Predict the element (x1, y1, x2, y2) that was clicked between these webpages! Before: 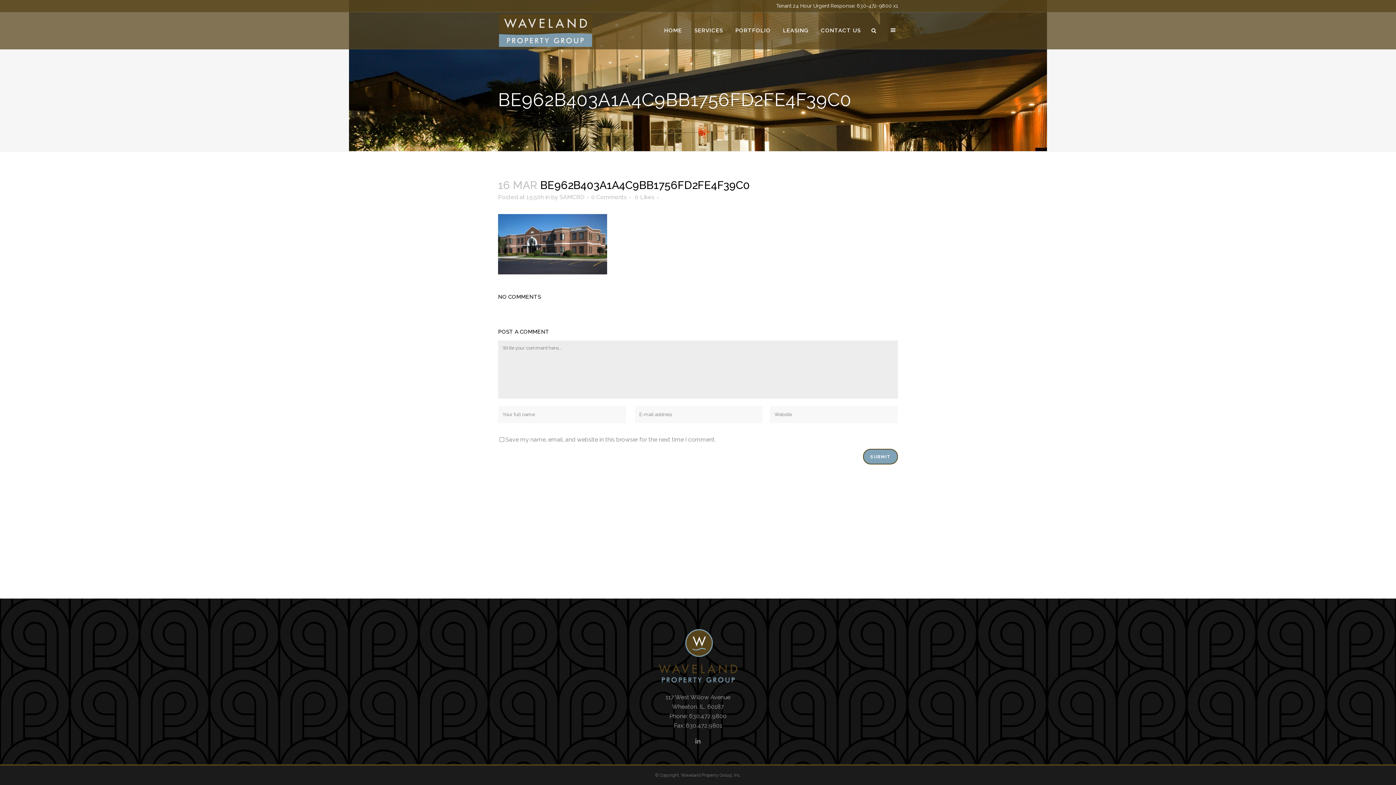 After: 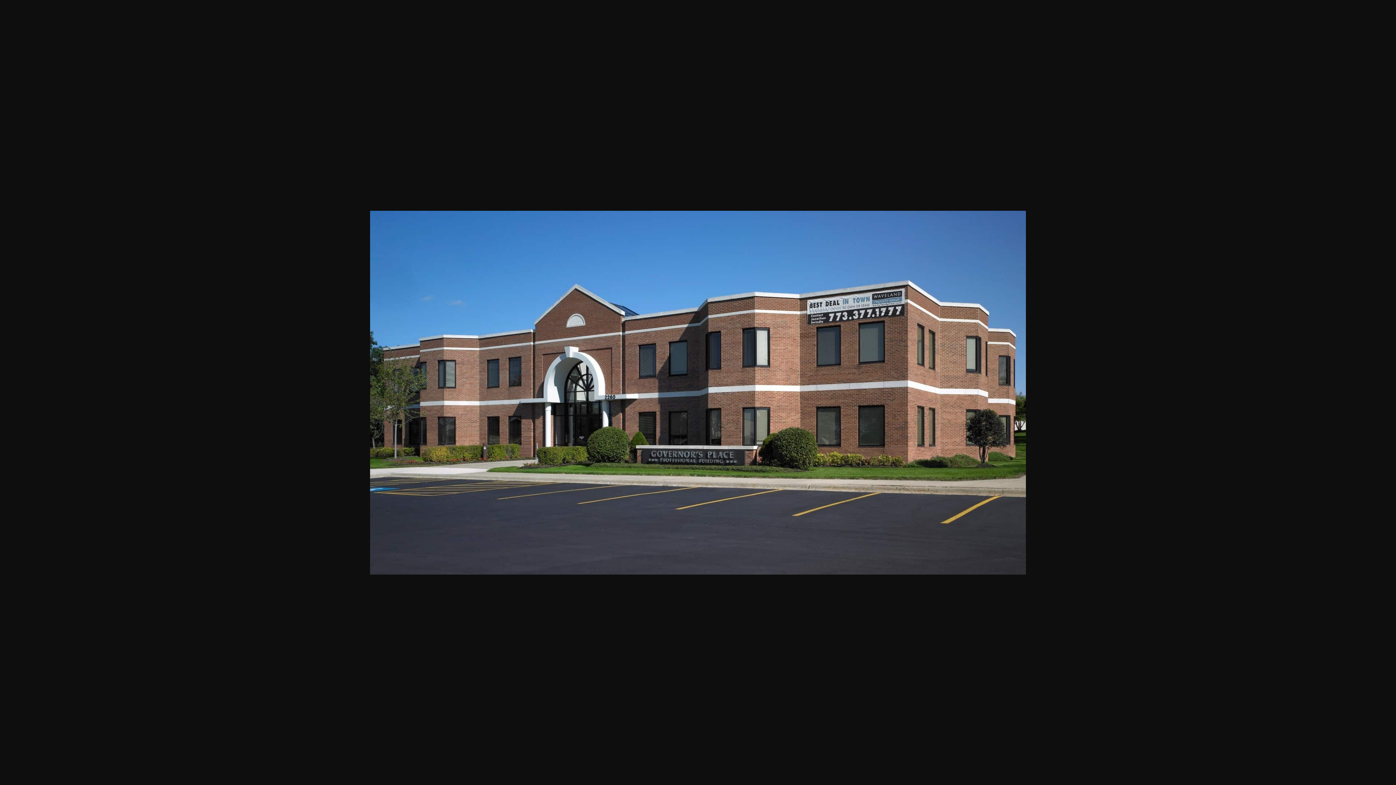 Action: bbox: (498, 269, 607, 276)